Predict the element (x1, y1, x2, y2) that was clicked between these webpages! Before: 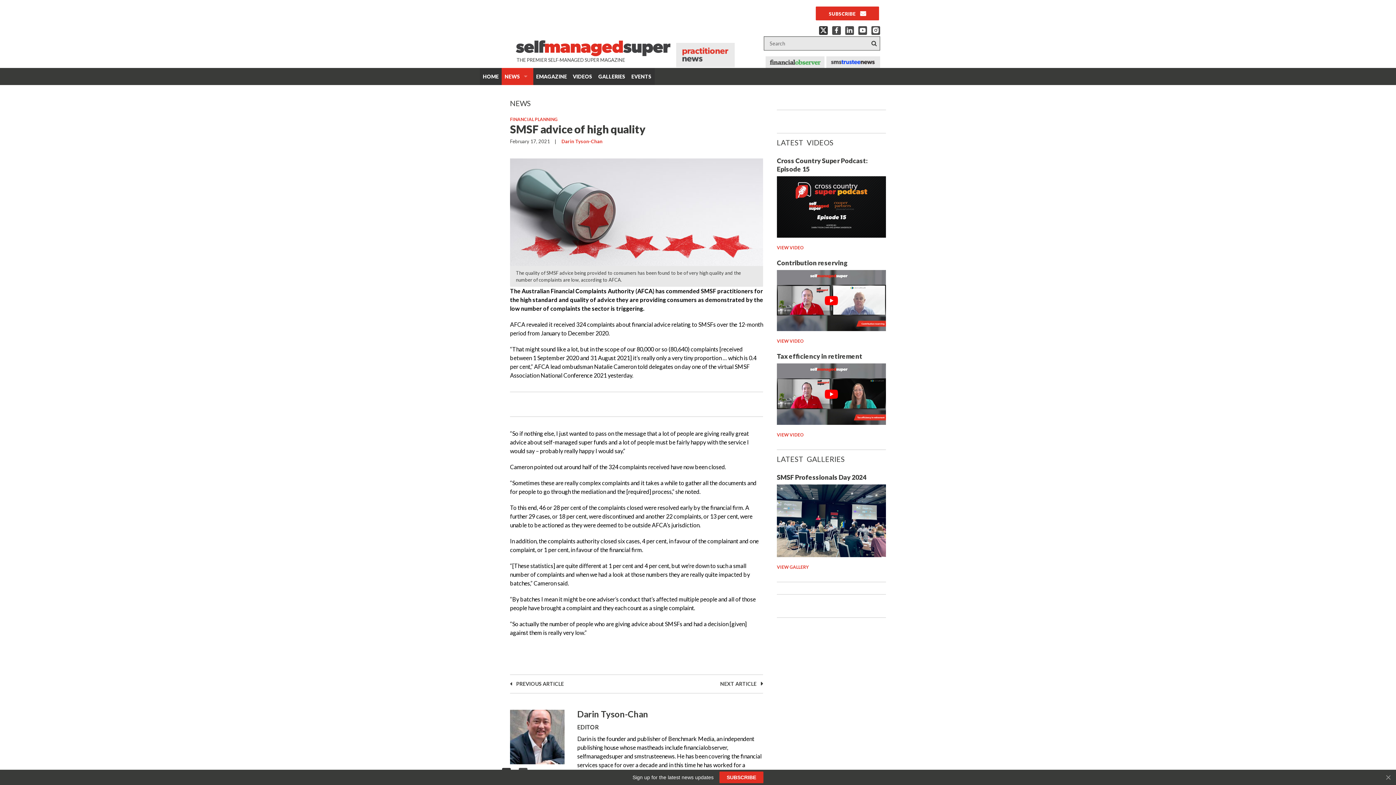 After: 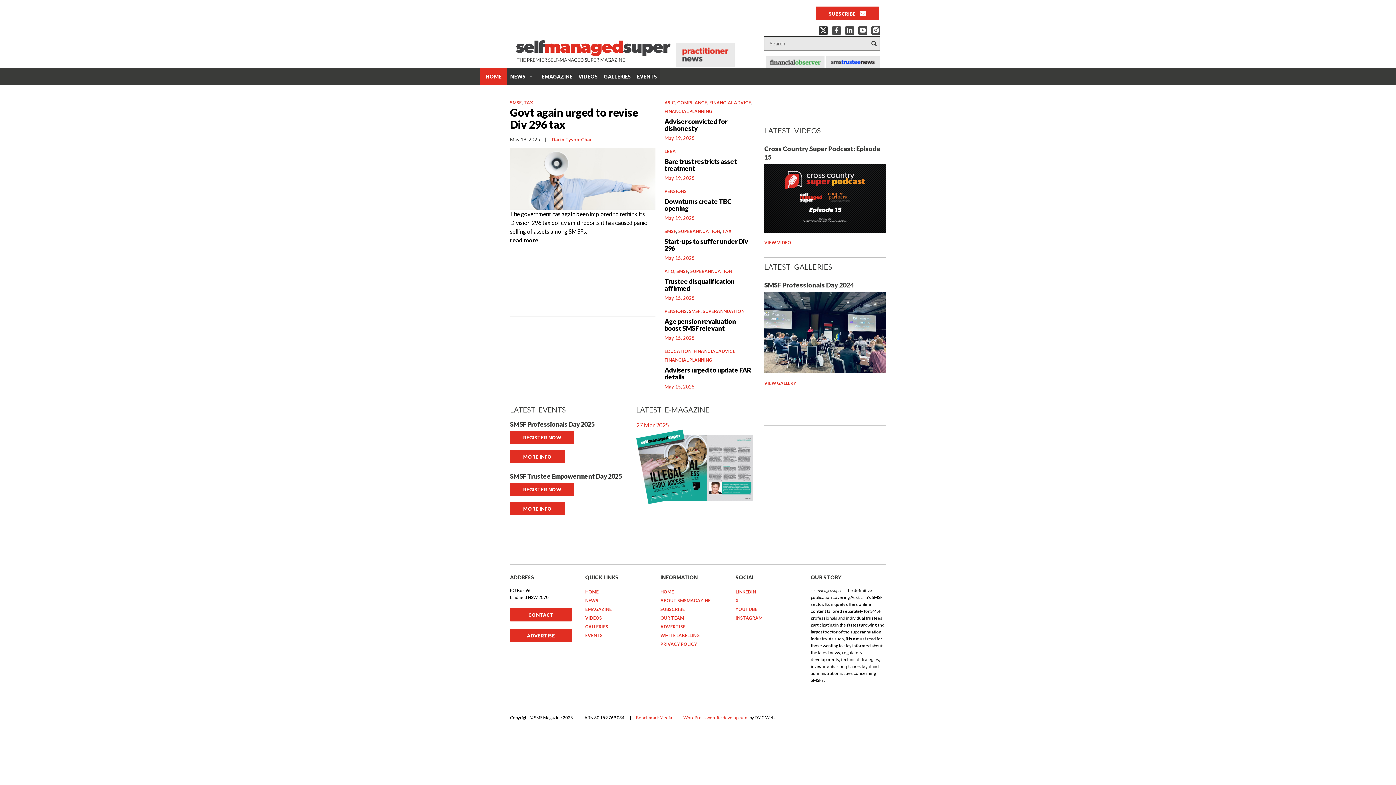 Action: label: HOME bbox: (480, 67, 501, 85)